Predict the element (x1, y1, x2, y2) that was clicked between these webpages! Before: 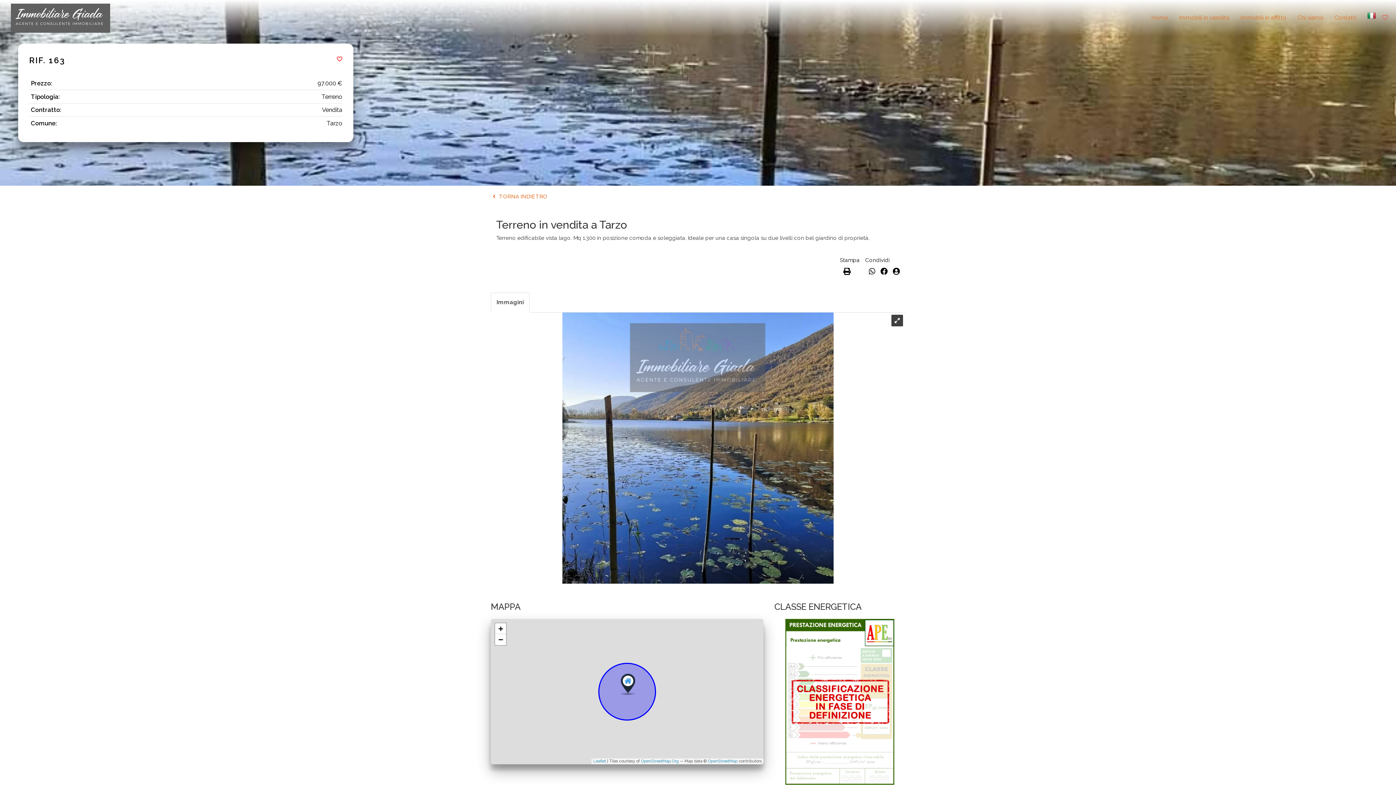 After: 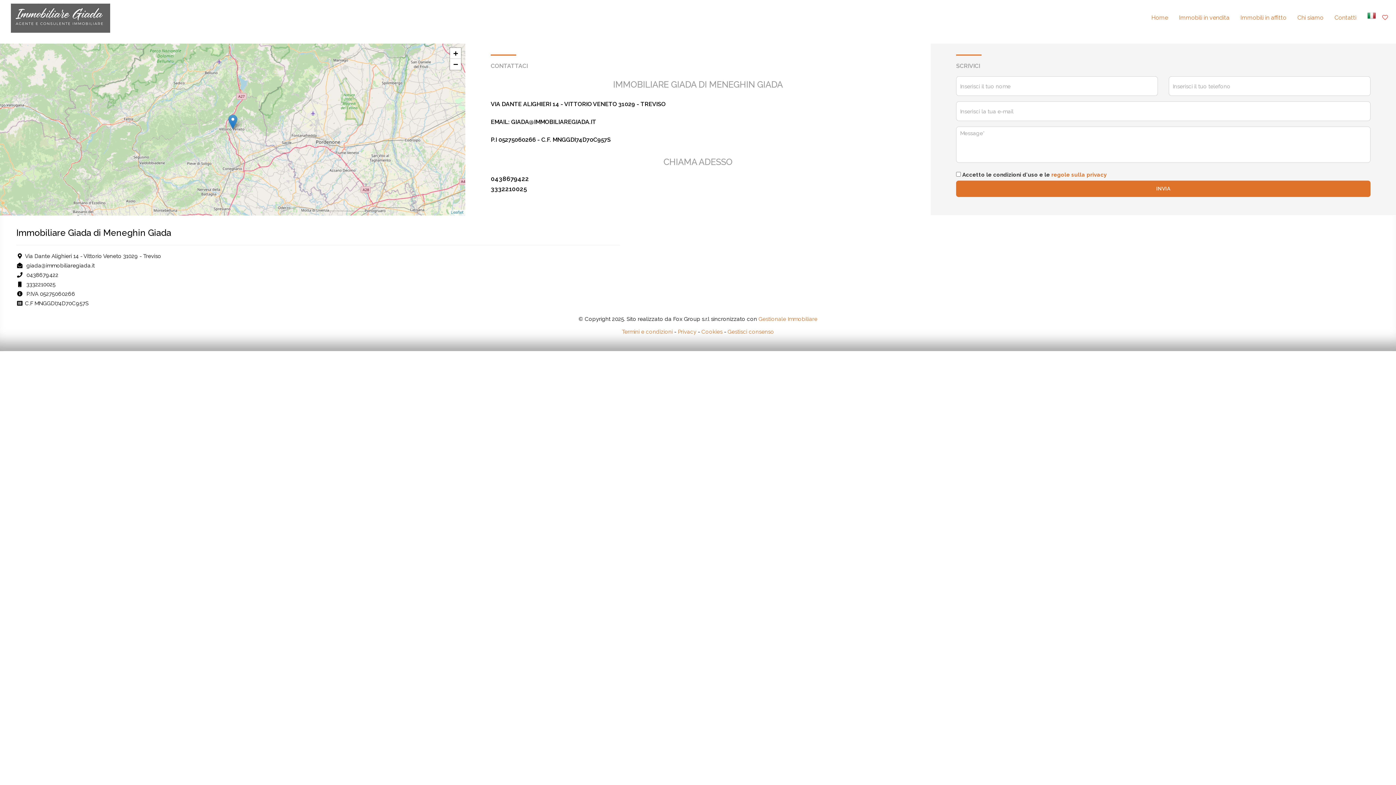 Action: bbox: (1329, 0, 1362, 35) label: Contatti